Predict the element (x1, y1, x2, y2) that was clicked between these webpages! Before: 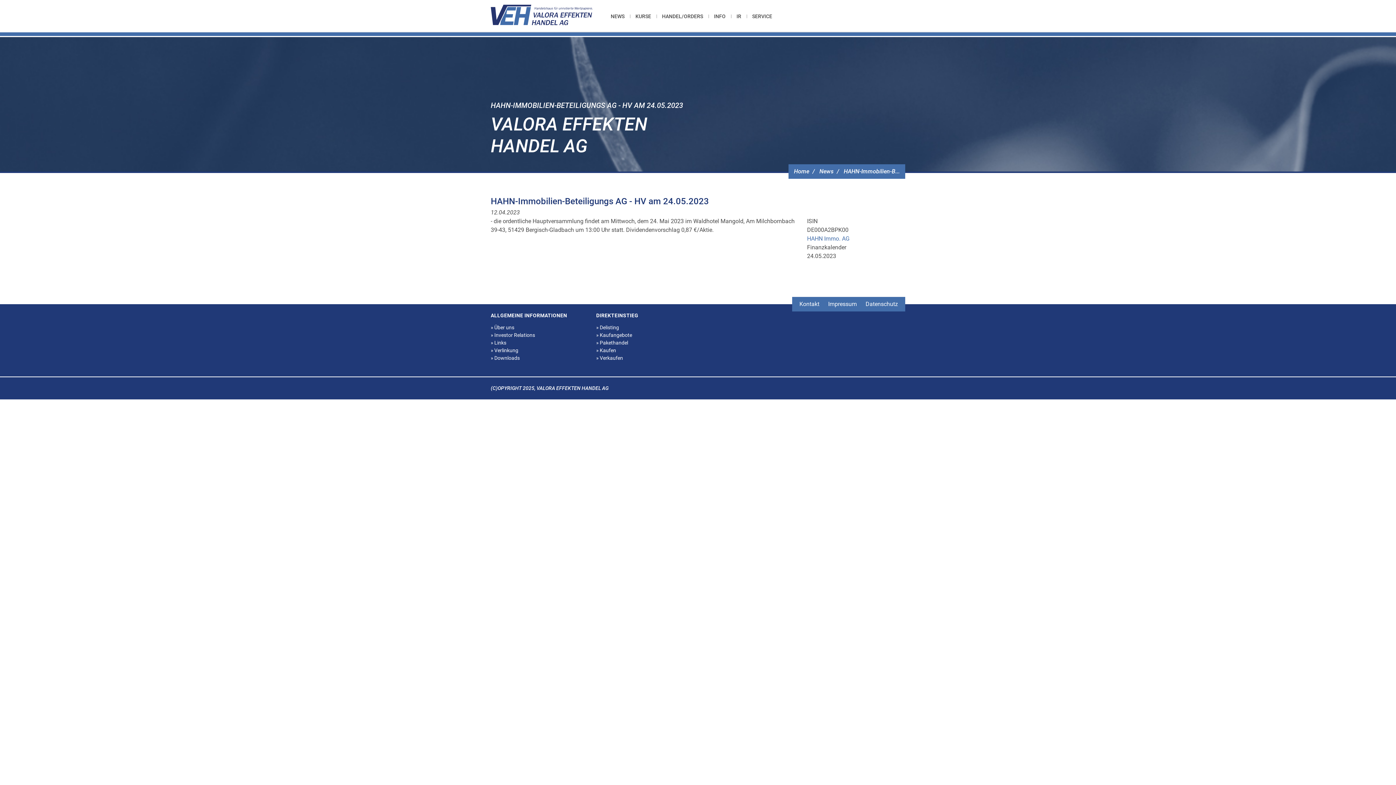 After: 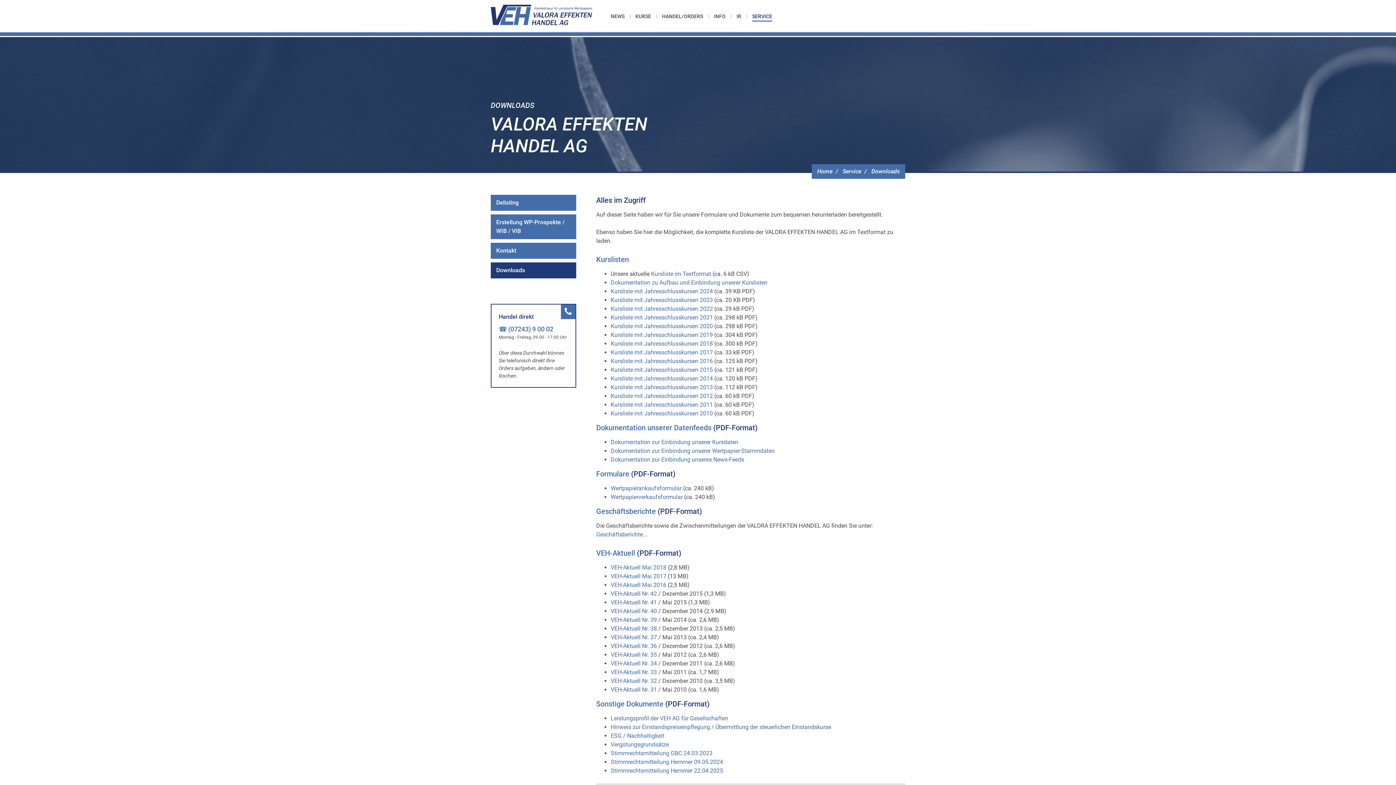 Action: label: »Downloads bbox: (490, 355, 519, 361)